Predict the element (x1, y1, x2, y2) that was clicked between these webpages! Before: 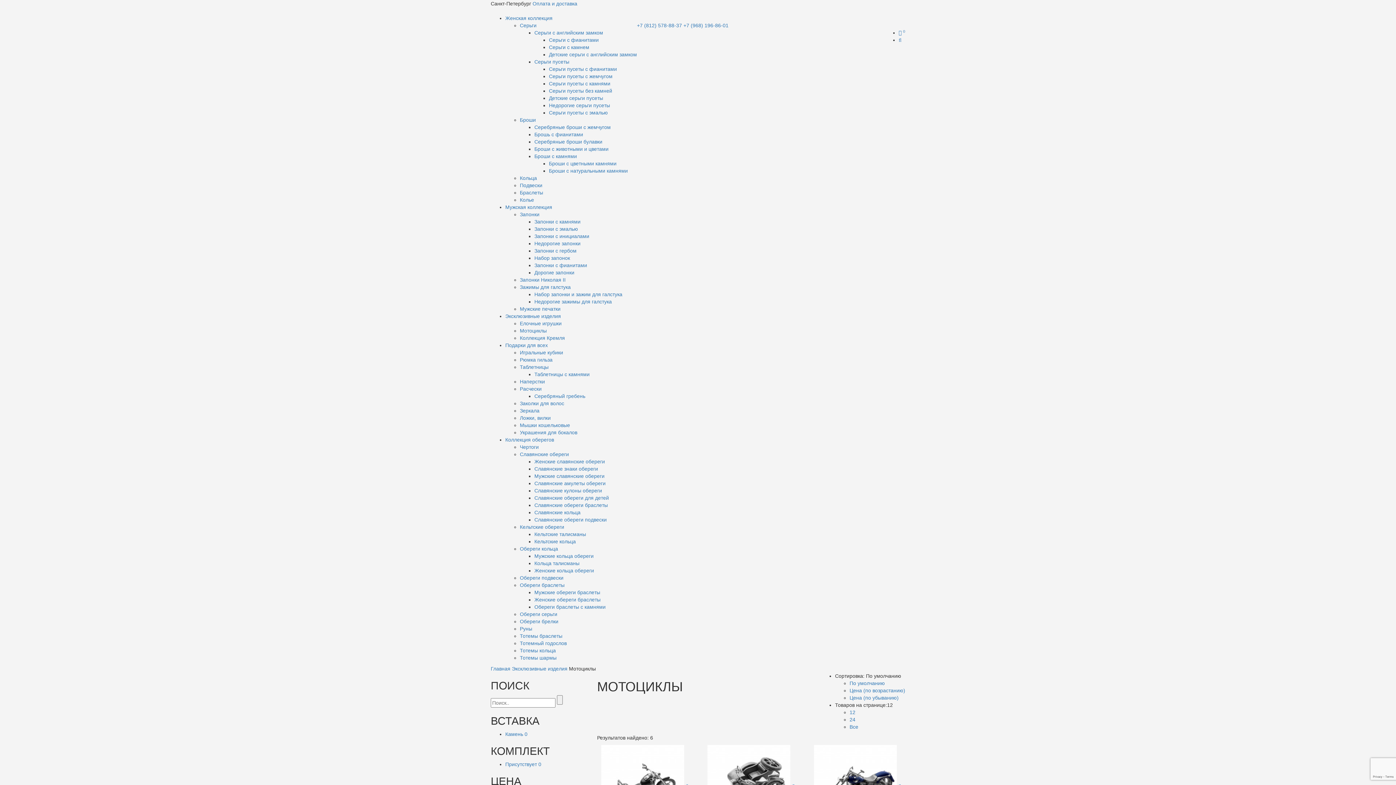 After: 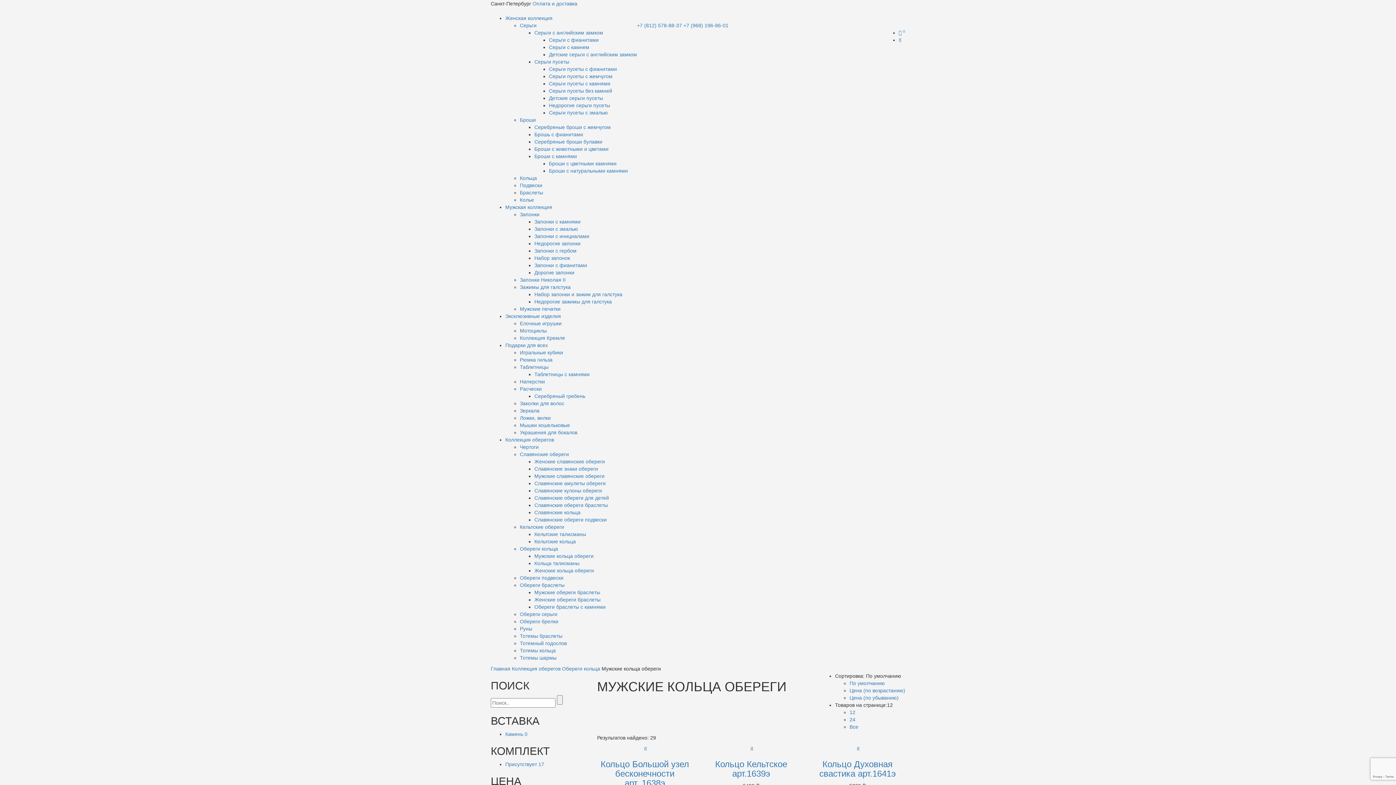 Action: label: Мужские кольца обереги bbox: (534, 553, 593, 559)